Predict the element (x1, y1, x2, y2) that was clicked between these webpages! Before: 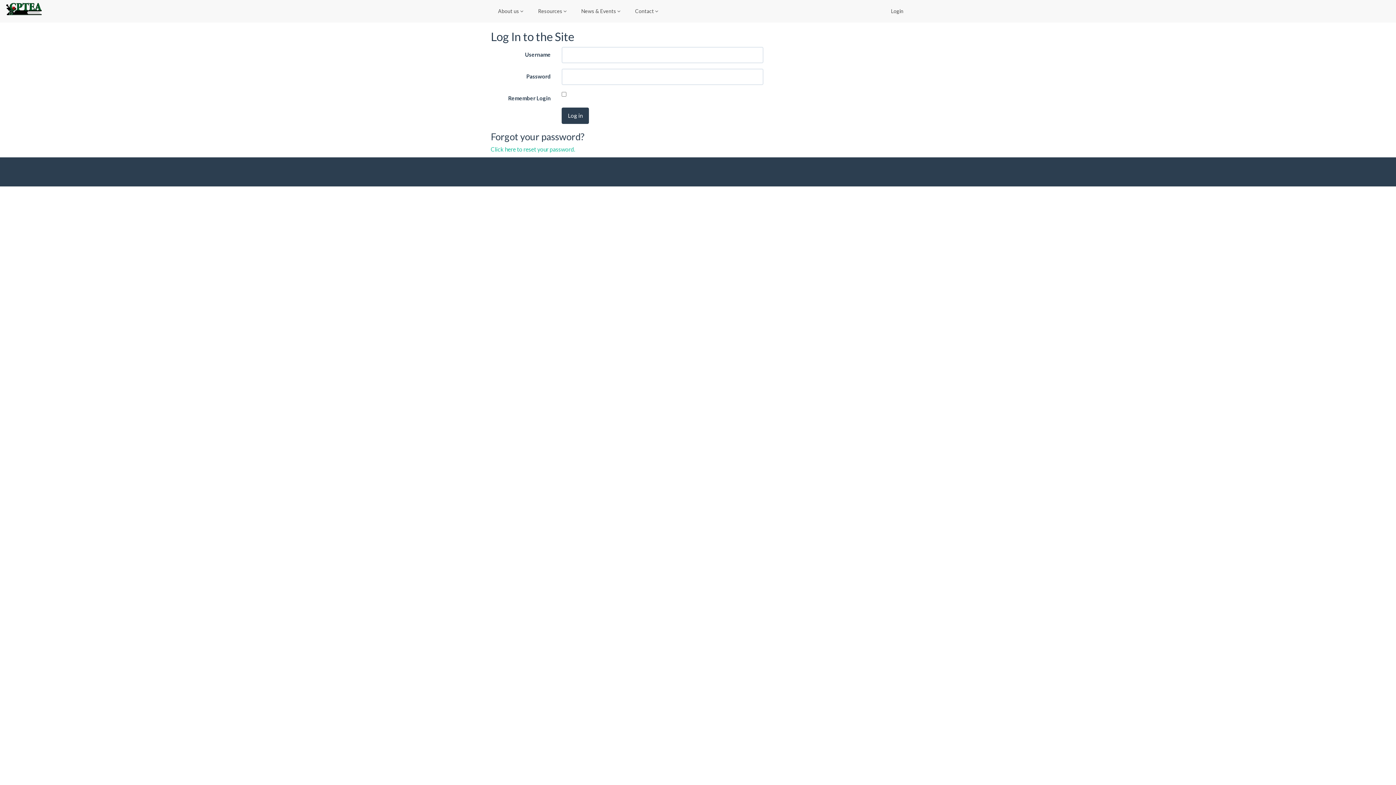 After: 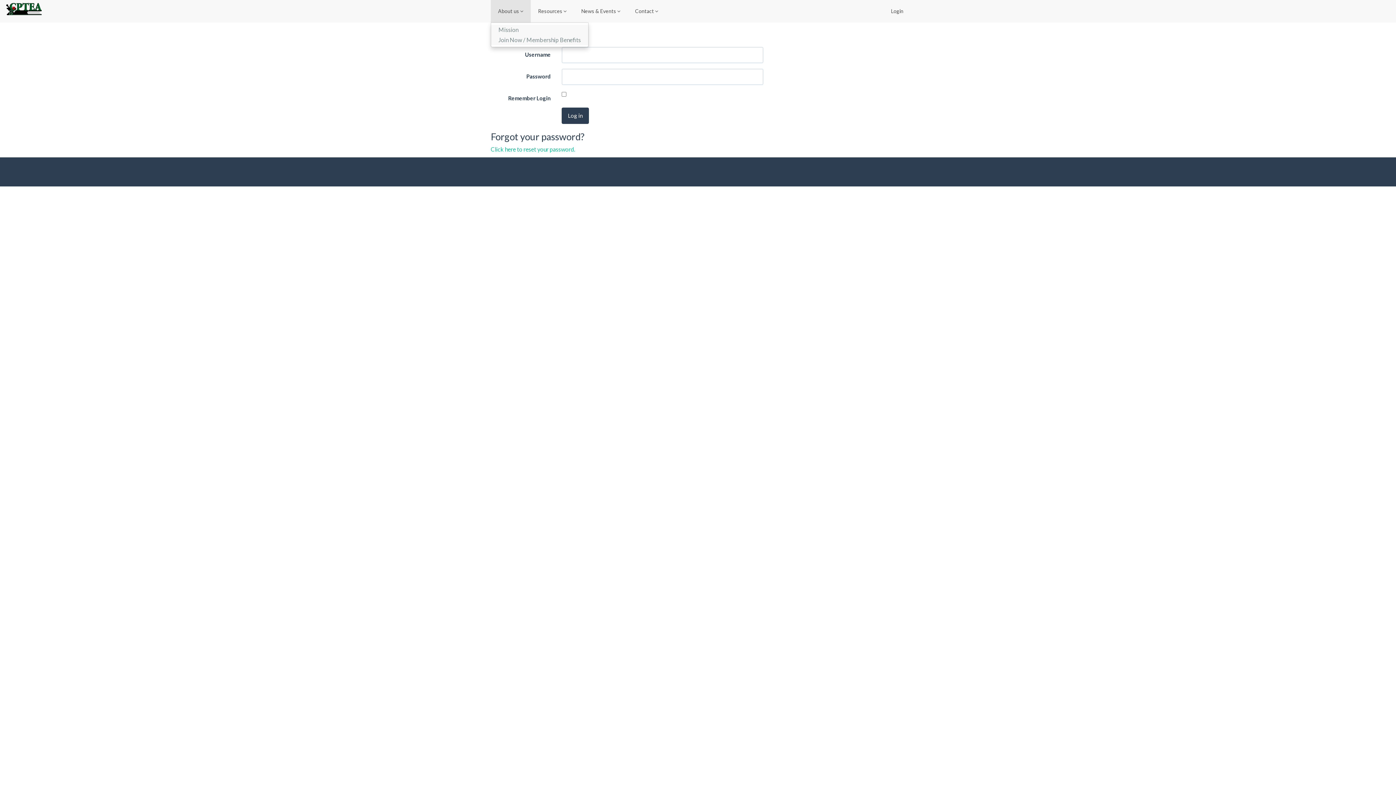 Action: bbox: (490, 0, 530, 22) label: About us 